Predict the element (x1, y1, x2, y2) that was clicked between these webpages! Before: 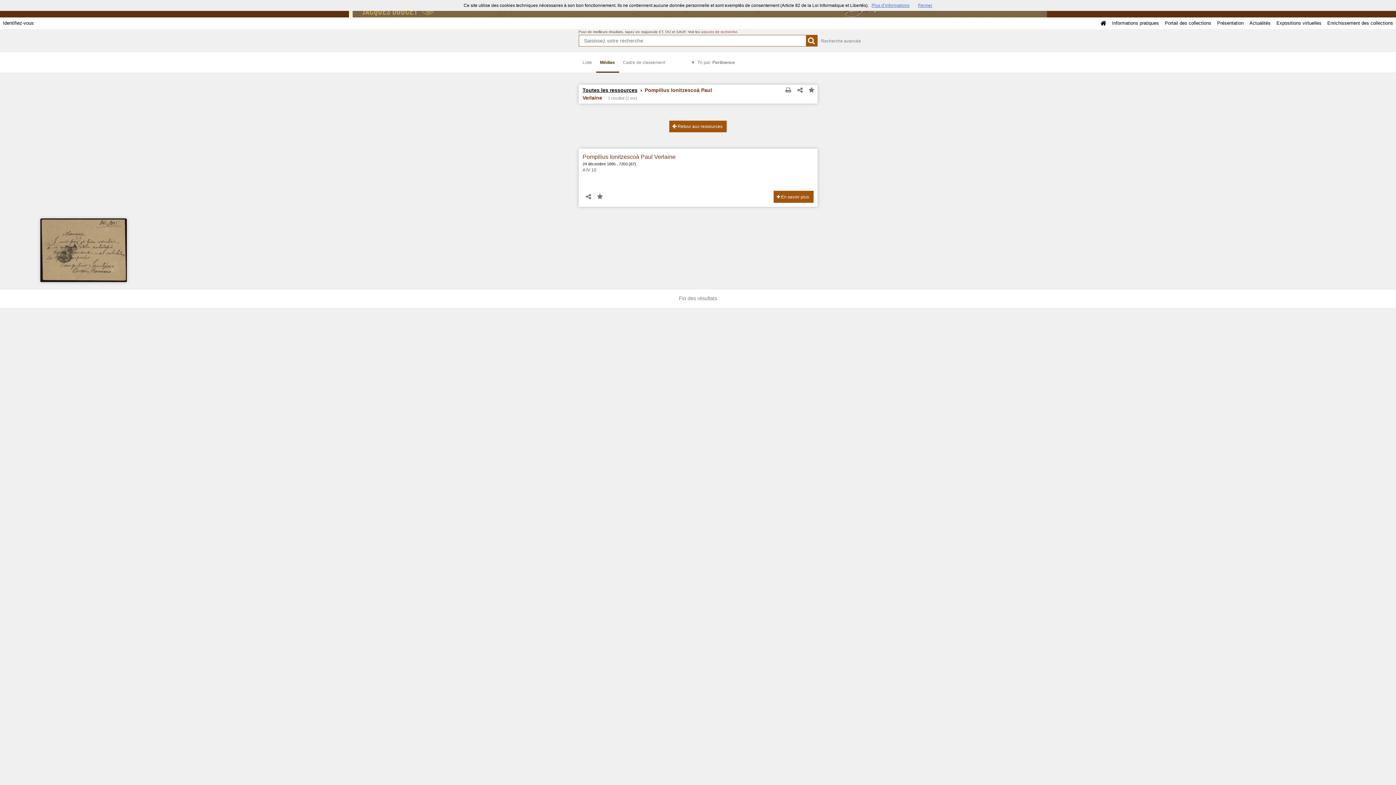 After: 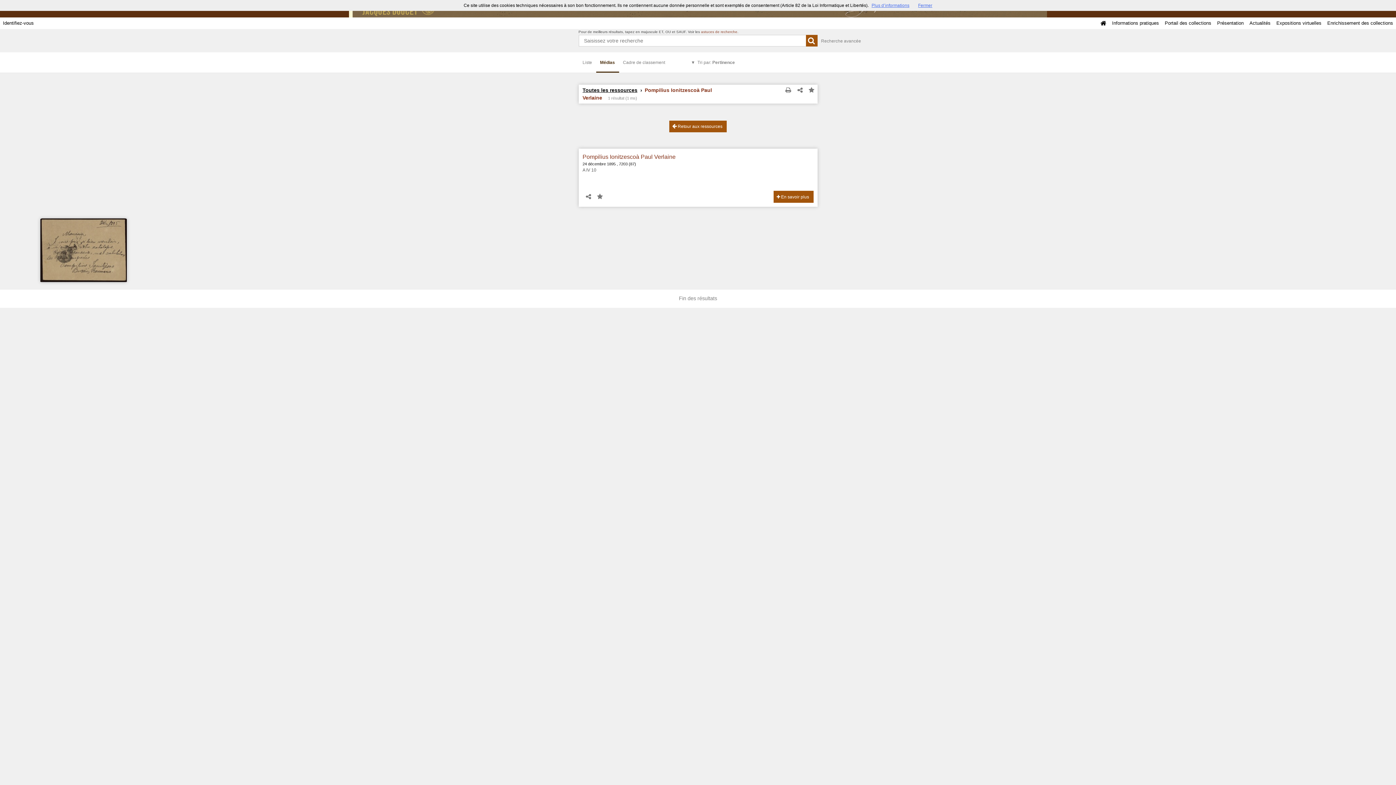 Action: label: Plus d’informations bbox: (871, 2, 909, 8)